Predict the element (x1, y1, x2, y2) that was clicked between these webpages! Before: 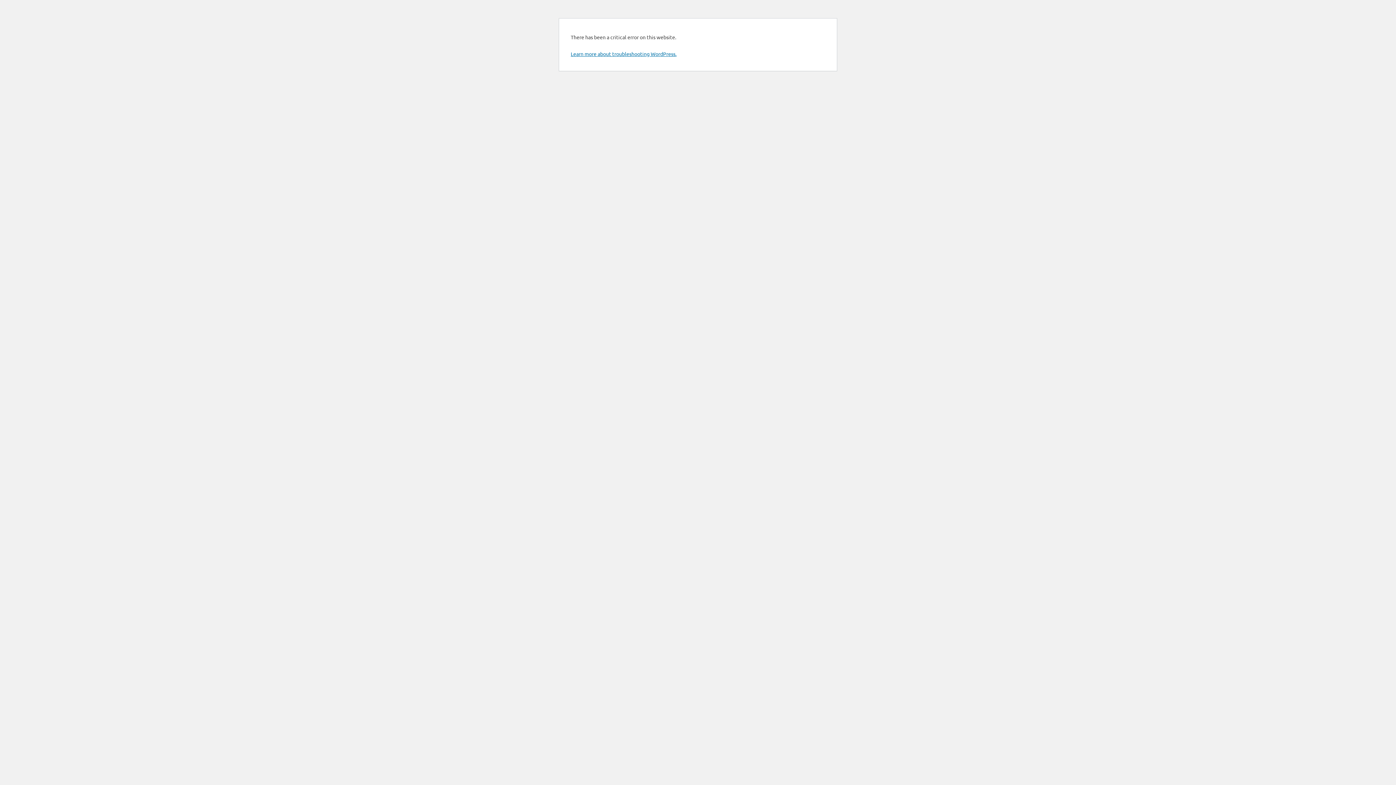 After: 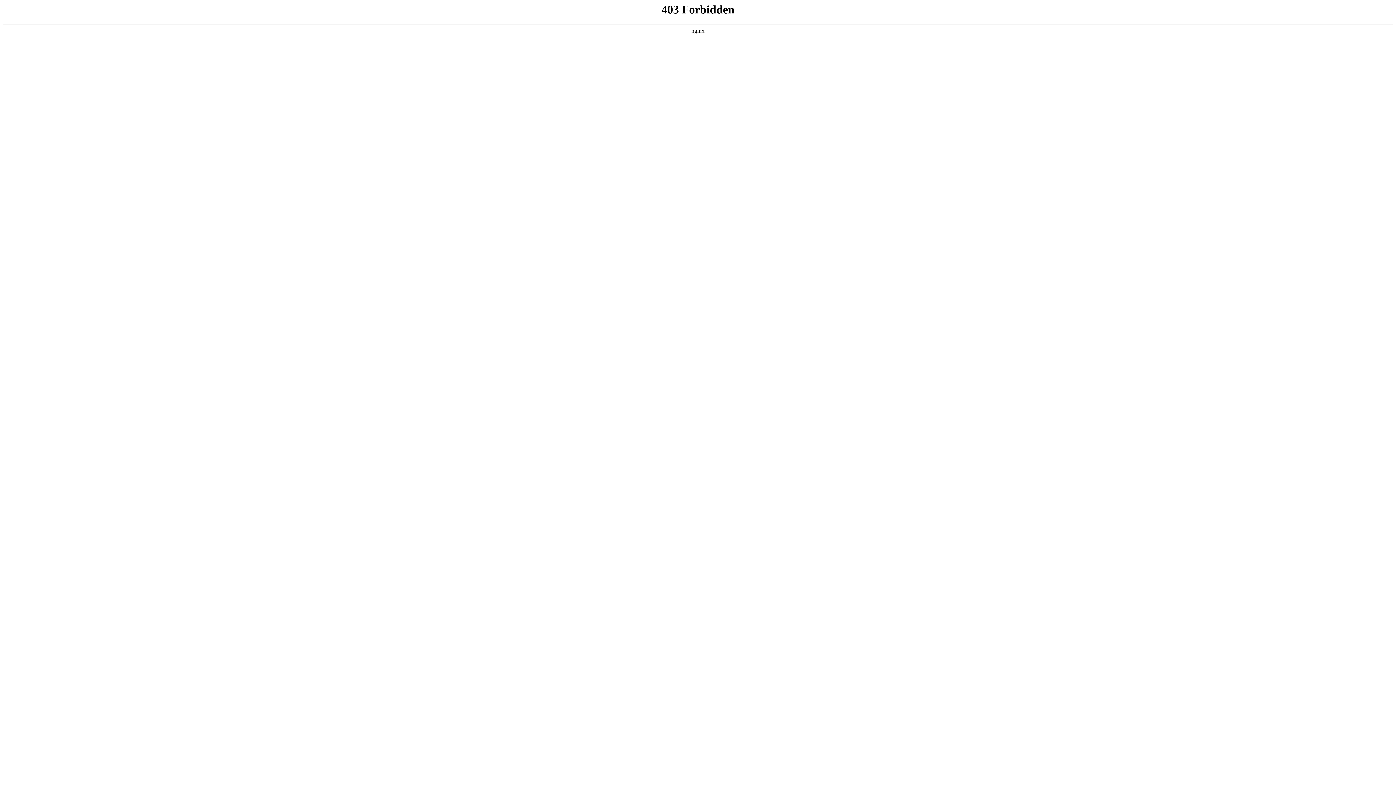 Action: label: Learn more about troubleshooting WordPress. bbox: (570, 50, 676, 57)